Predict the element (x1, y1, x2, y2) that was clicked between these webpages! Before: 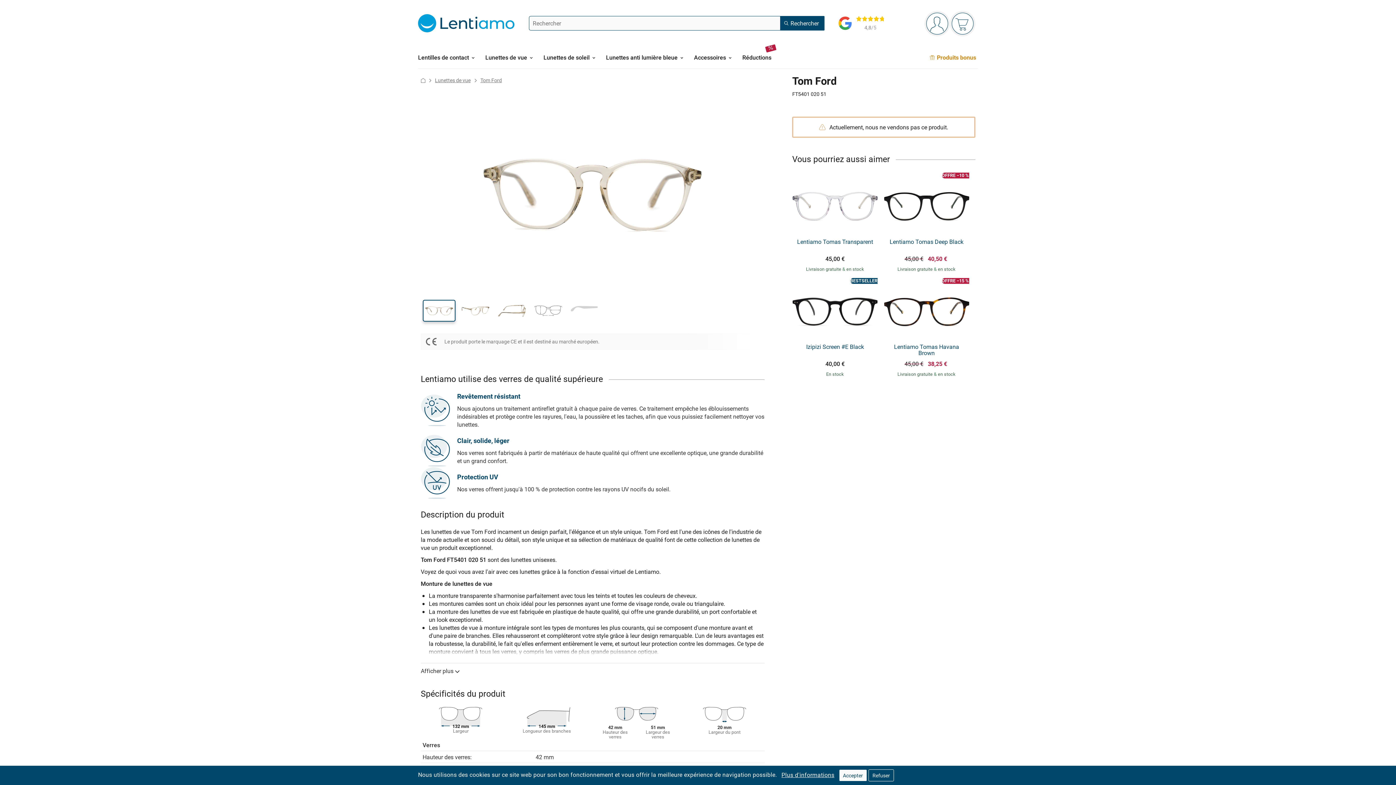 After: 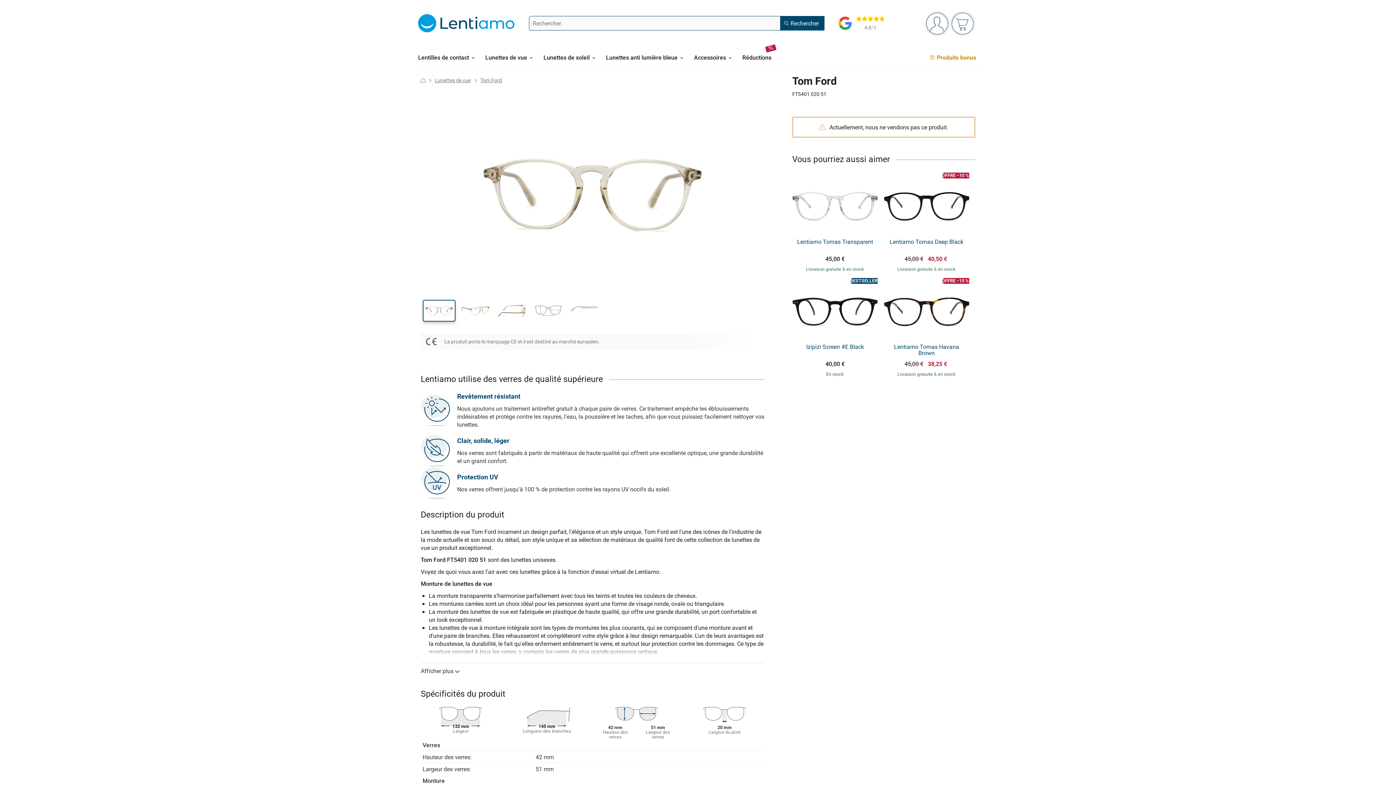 Action: bbox: (868, 769, 894, 781) label: Refuser